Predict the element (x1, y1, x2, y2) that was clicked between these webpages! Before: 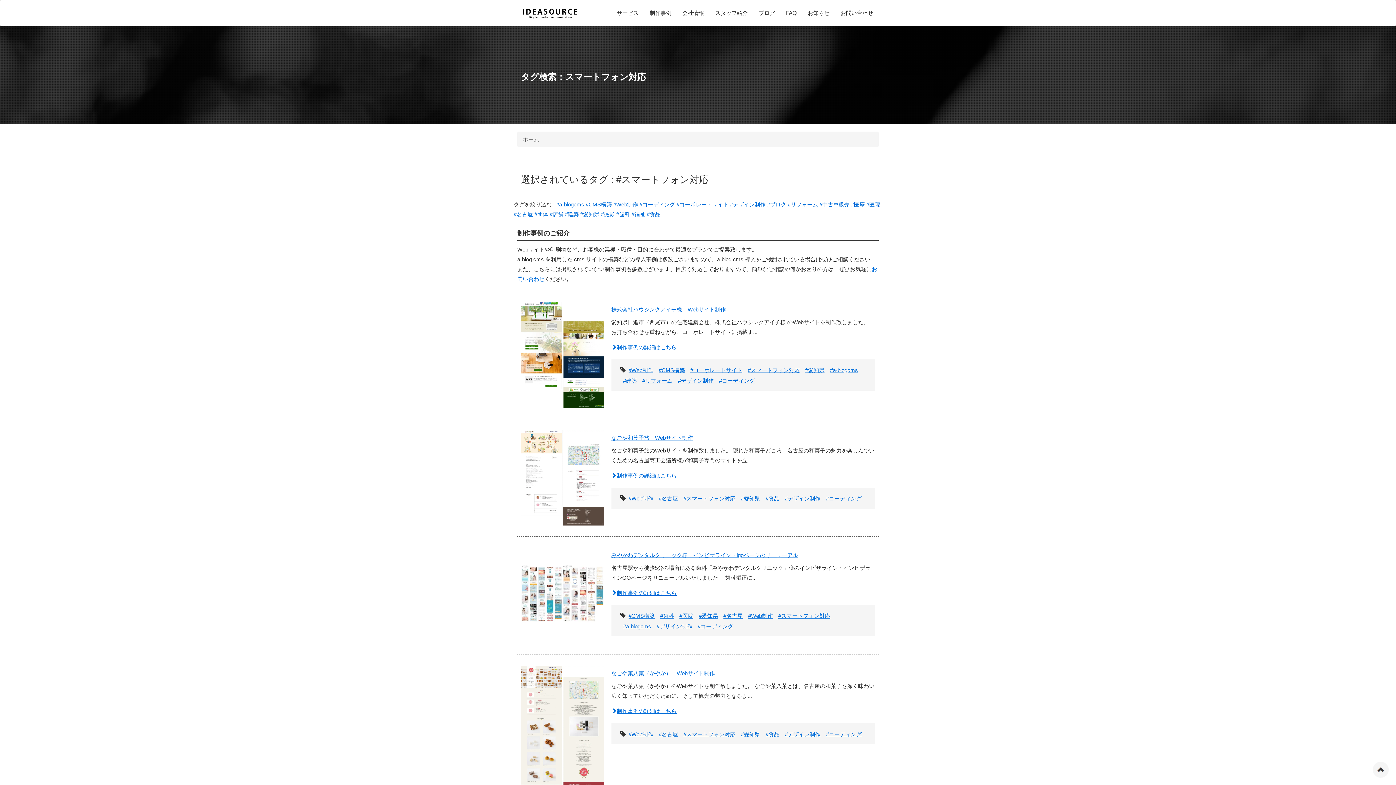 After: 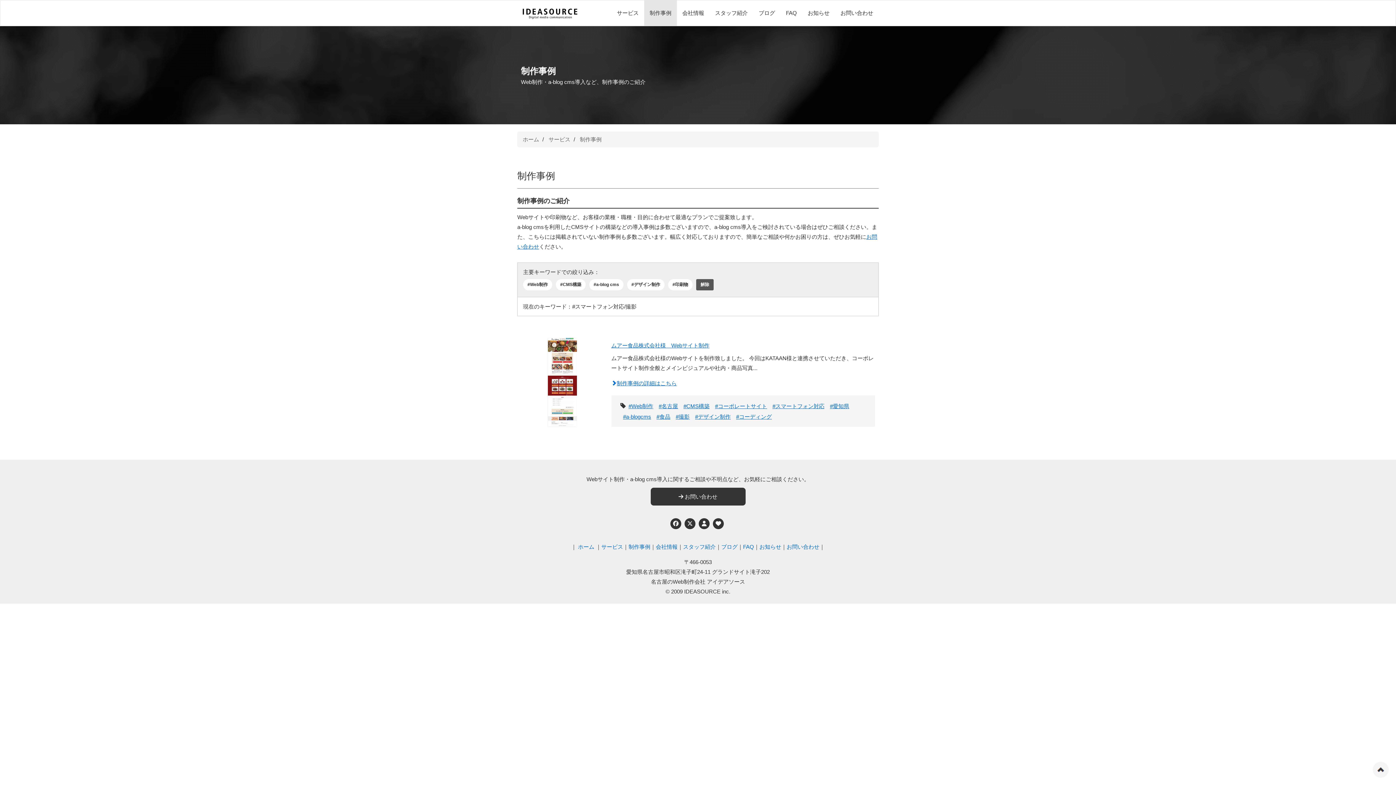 Action: label: #撮影 bbox: (601, 211, 614, 217)